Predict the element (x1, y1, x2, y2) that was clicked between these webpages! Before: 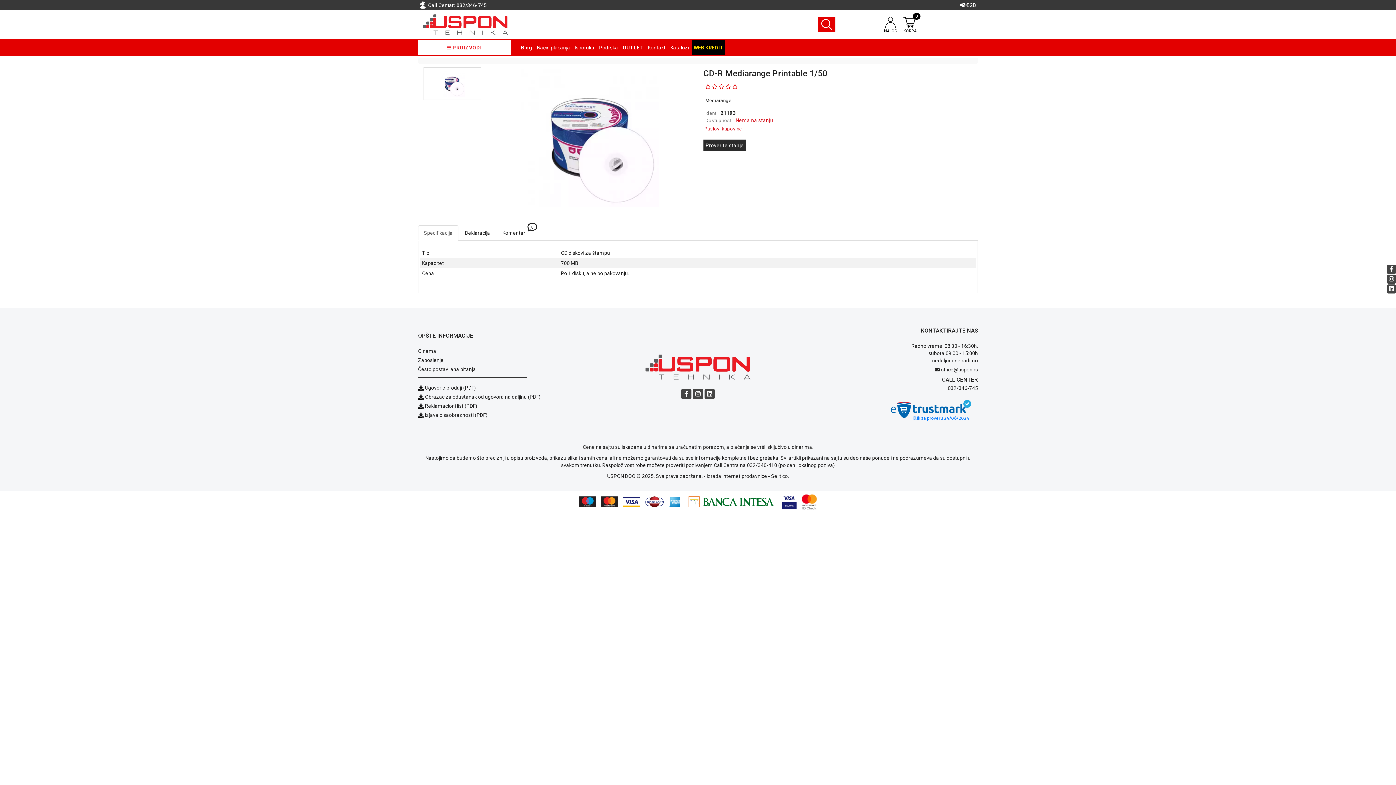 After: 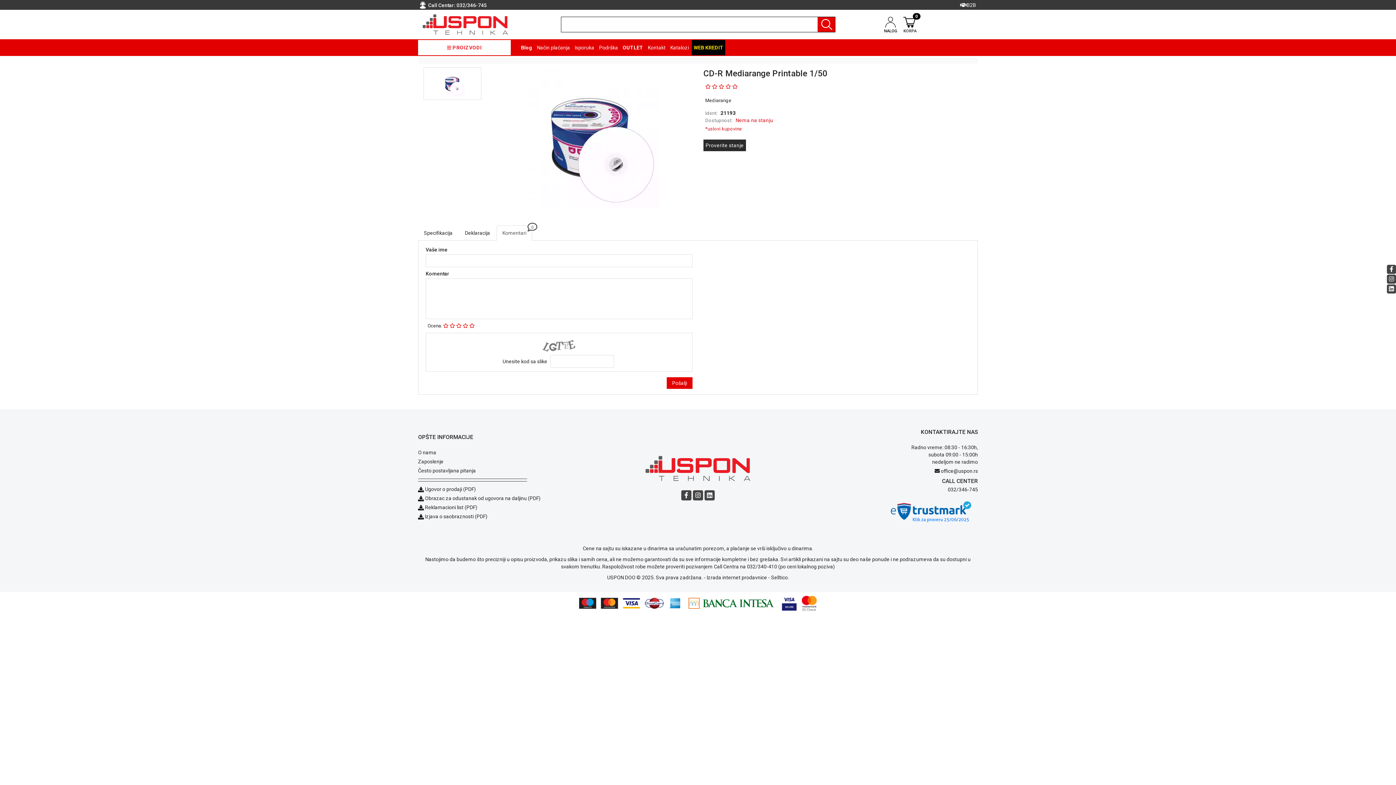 Action: label: Komentari
0 bbox: (496, 225, 532, 240)